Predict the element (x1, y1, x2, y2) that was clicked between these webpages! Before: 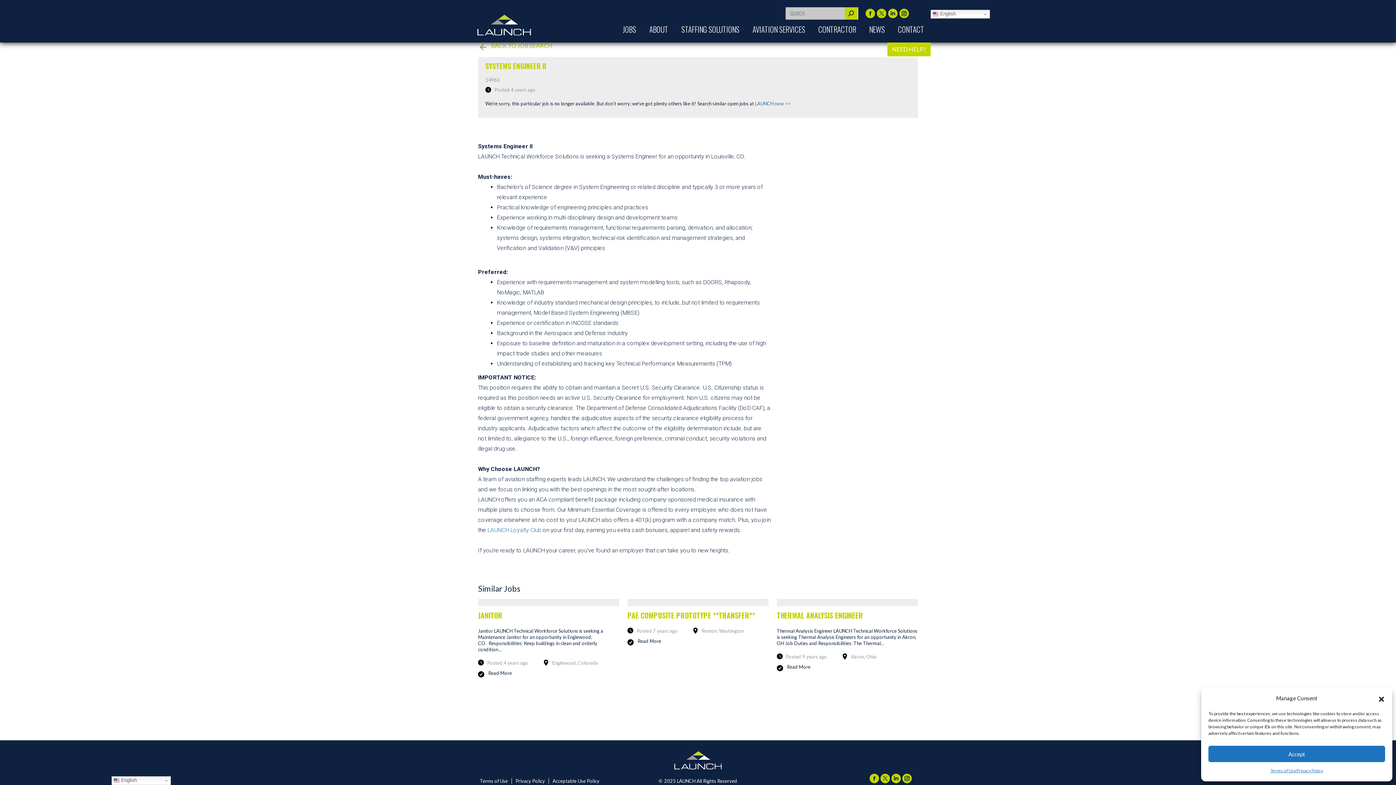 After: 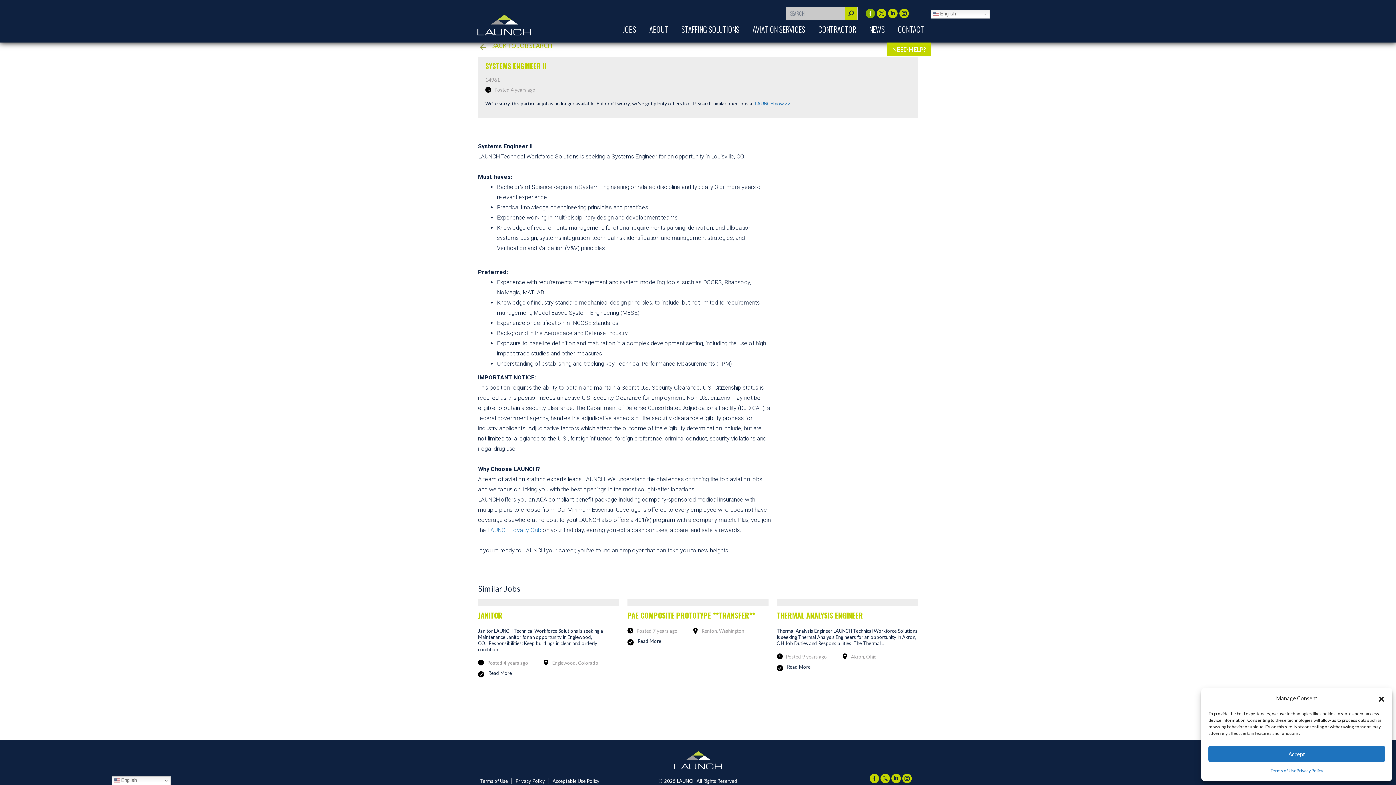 Action: bbox: (865, 8, 875, 18) label: Facebook page opens in new window